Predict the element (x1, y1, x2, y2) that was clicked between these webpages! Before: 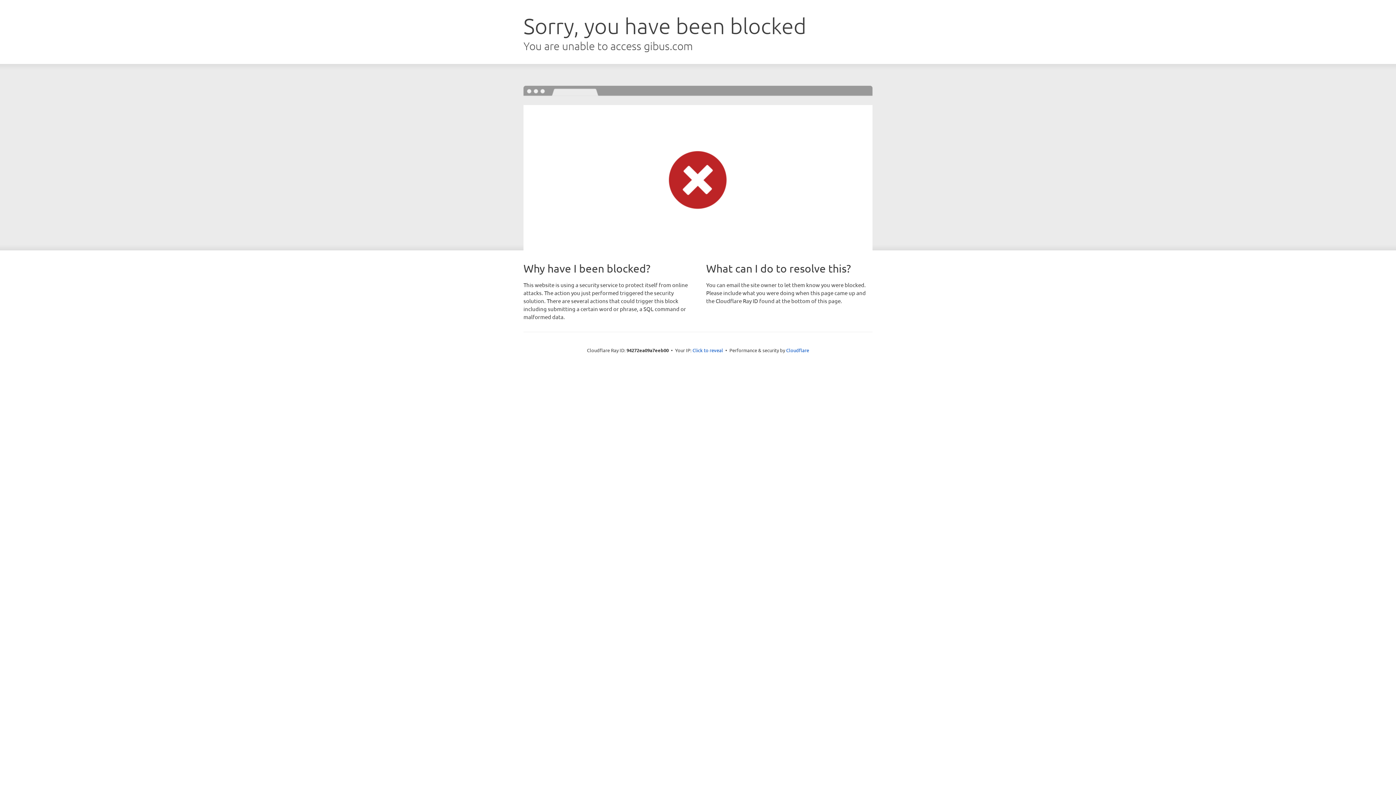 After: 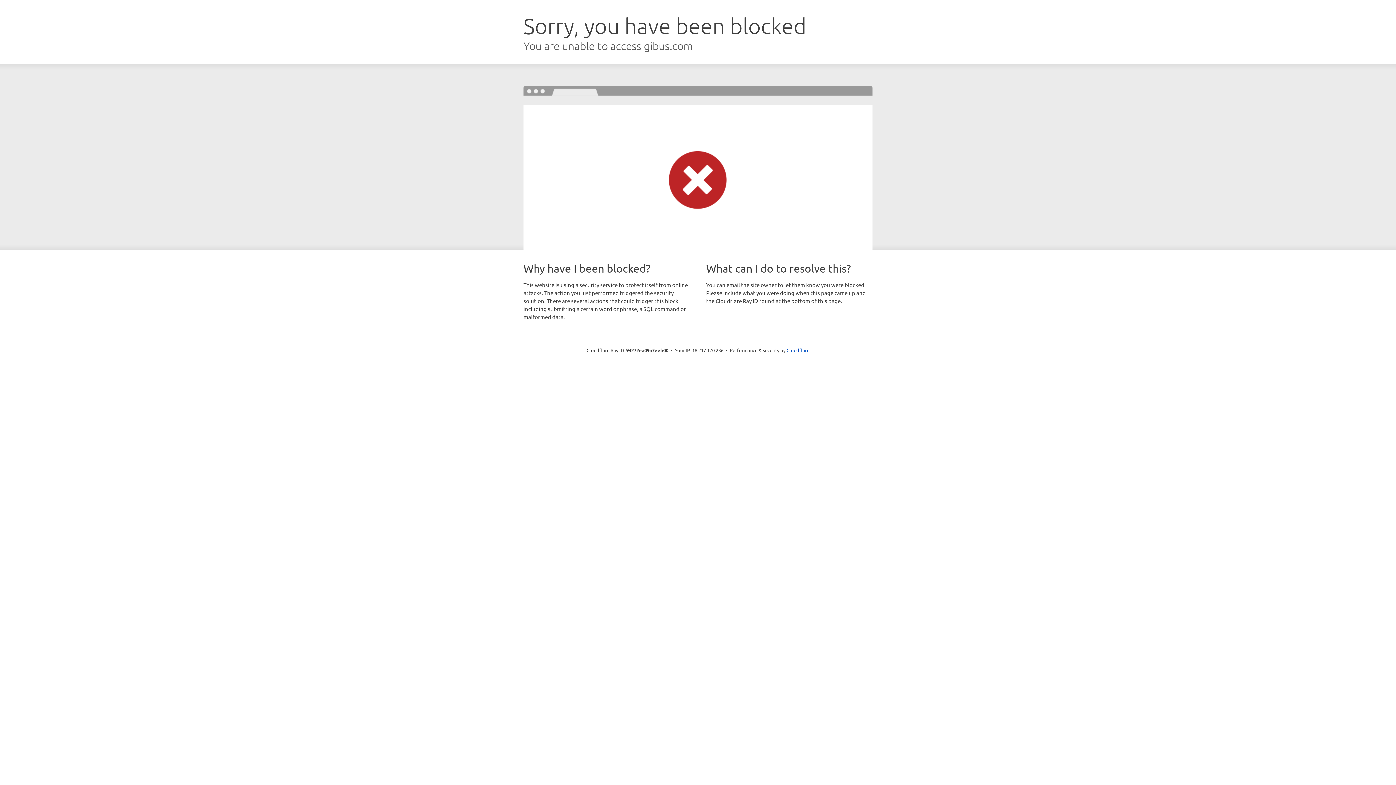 Action: bbox: (692, 346, 723, 353) label: Click to reveal